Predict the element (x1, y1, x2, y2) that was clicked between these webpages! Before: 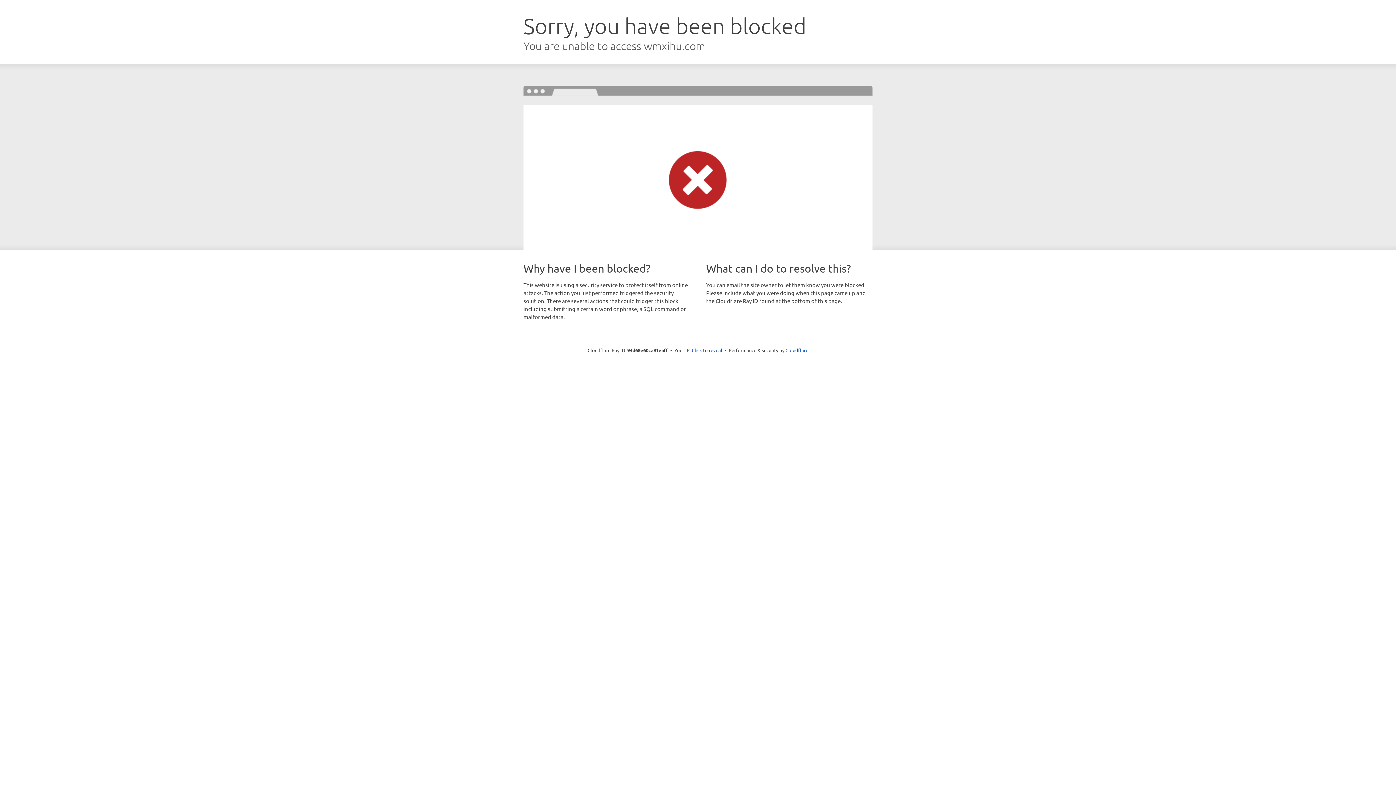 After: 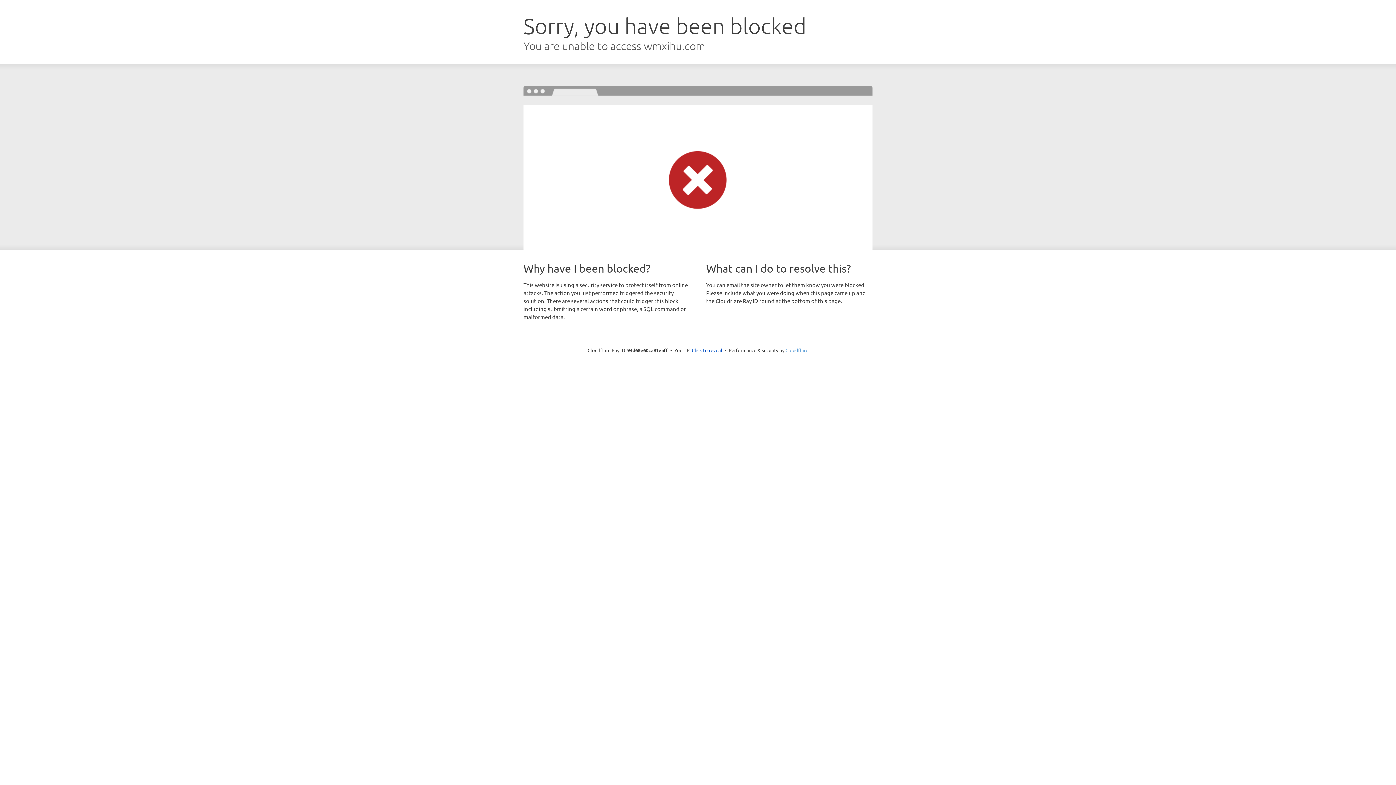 Action: bbox: (785, 347, 808, 353) label: Cloudflare